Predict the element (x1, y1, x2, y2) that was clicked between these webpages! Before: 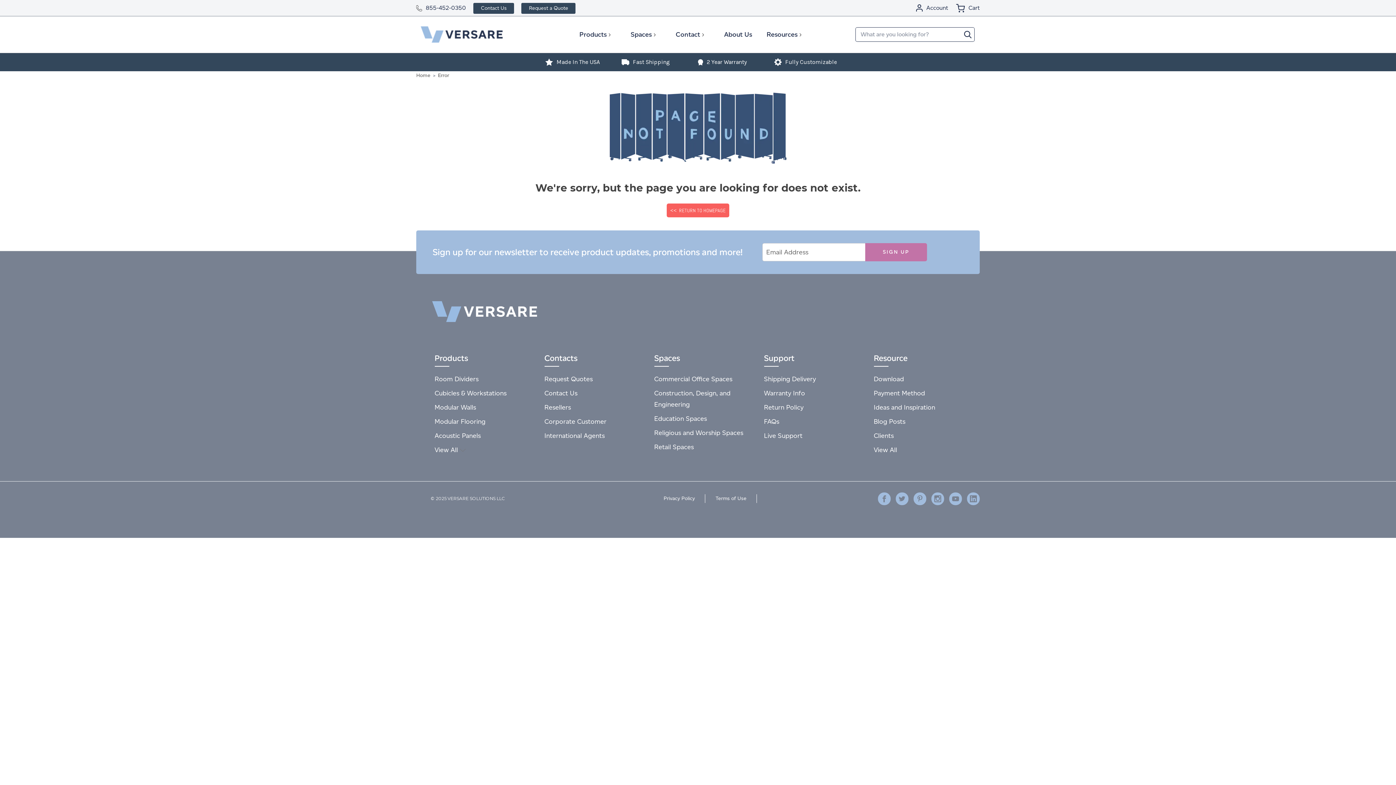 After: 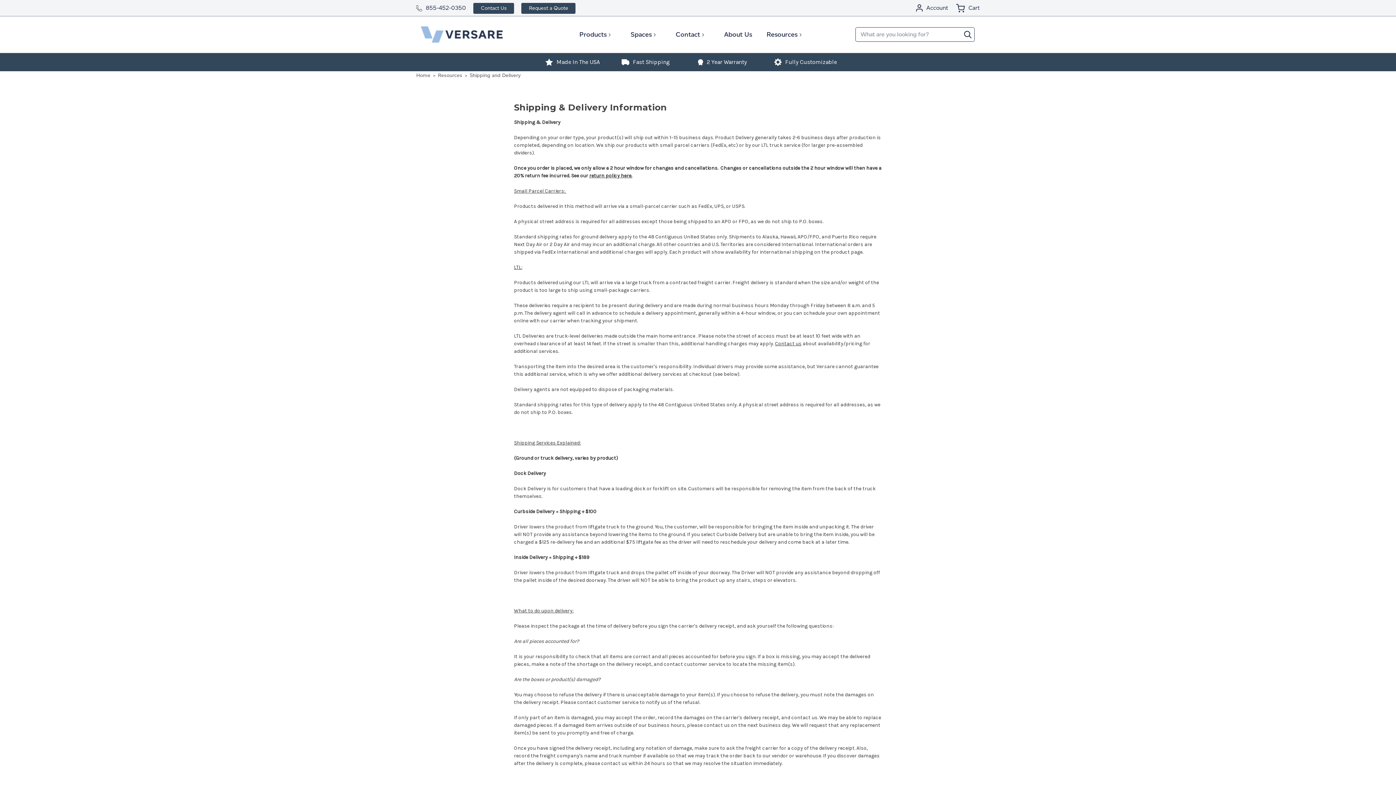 Action: label: Shipping Delivery bbox: (764, 375, 816, 382)